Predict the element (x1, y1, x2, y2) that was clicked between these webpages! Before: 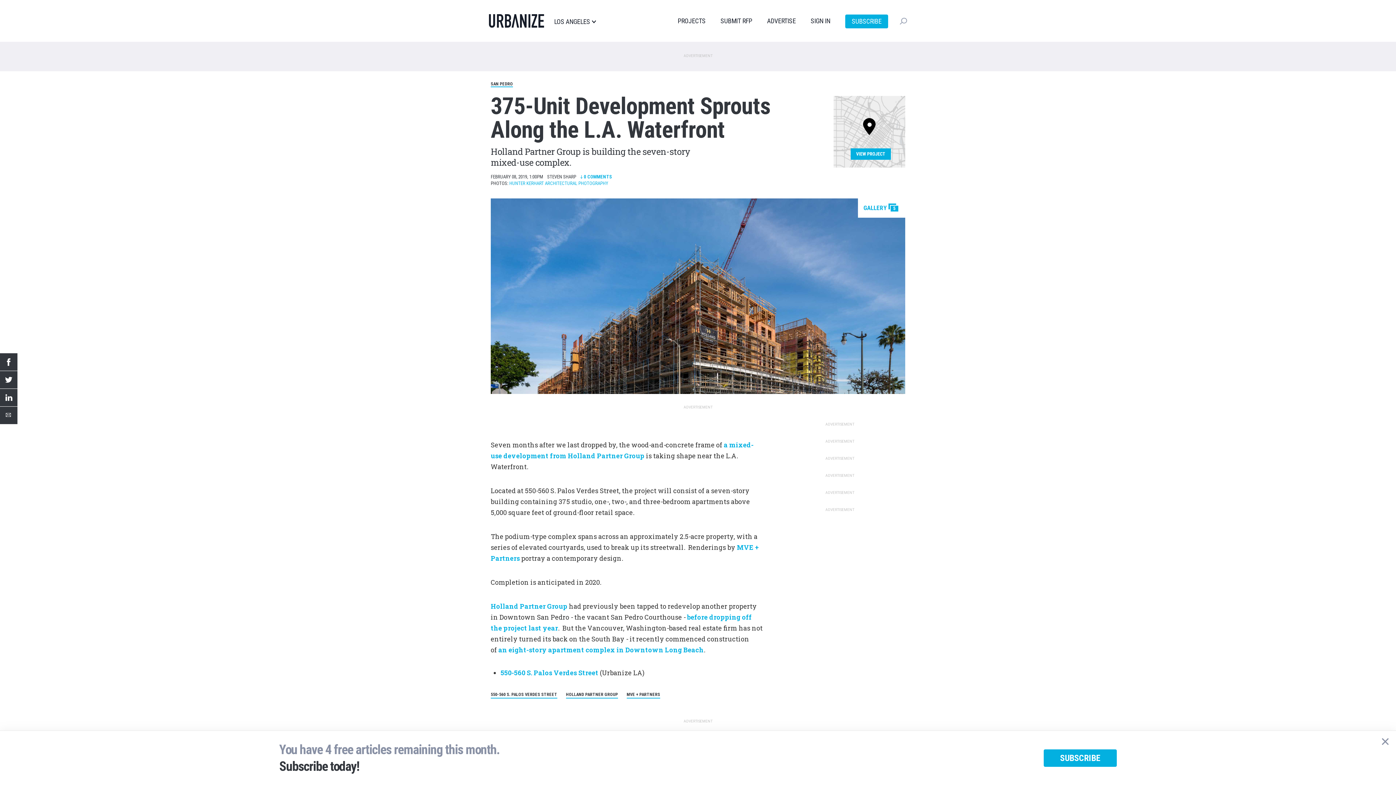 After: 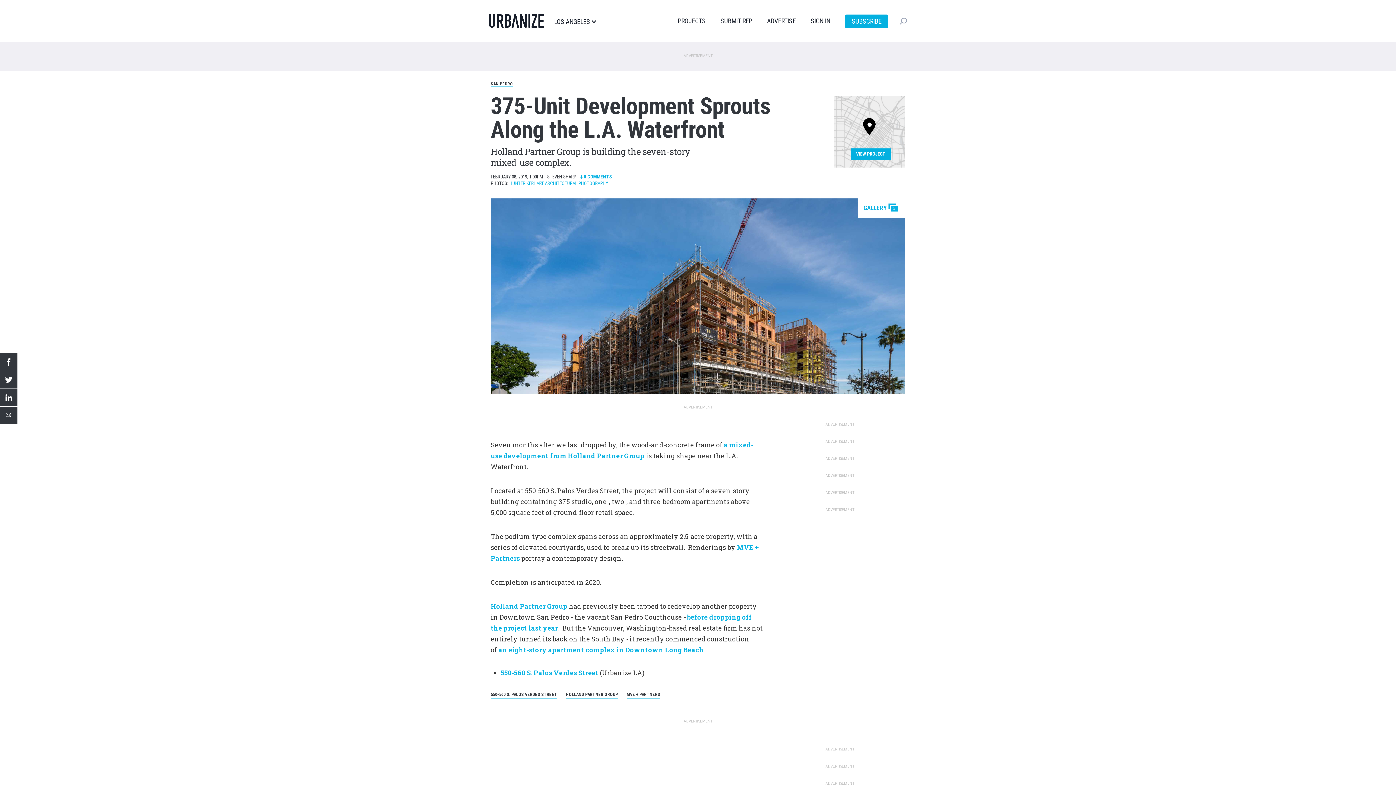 Action: bbox: (1382, 738, 1389, 746)